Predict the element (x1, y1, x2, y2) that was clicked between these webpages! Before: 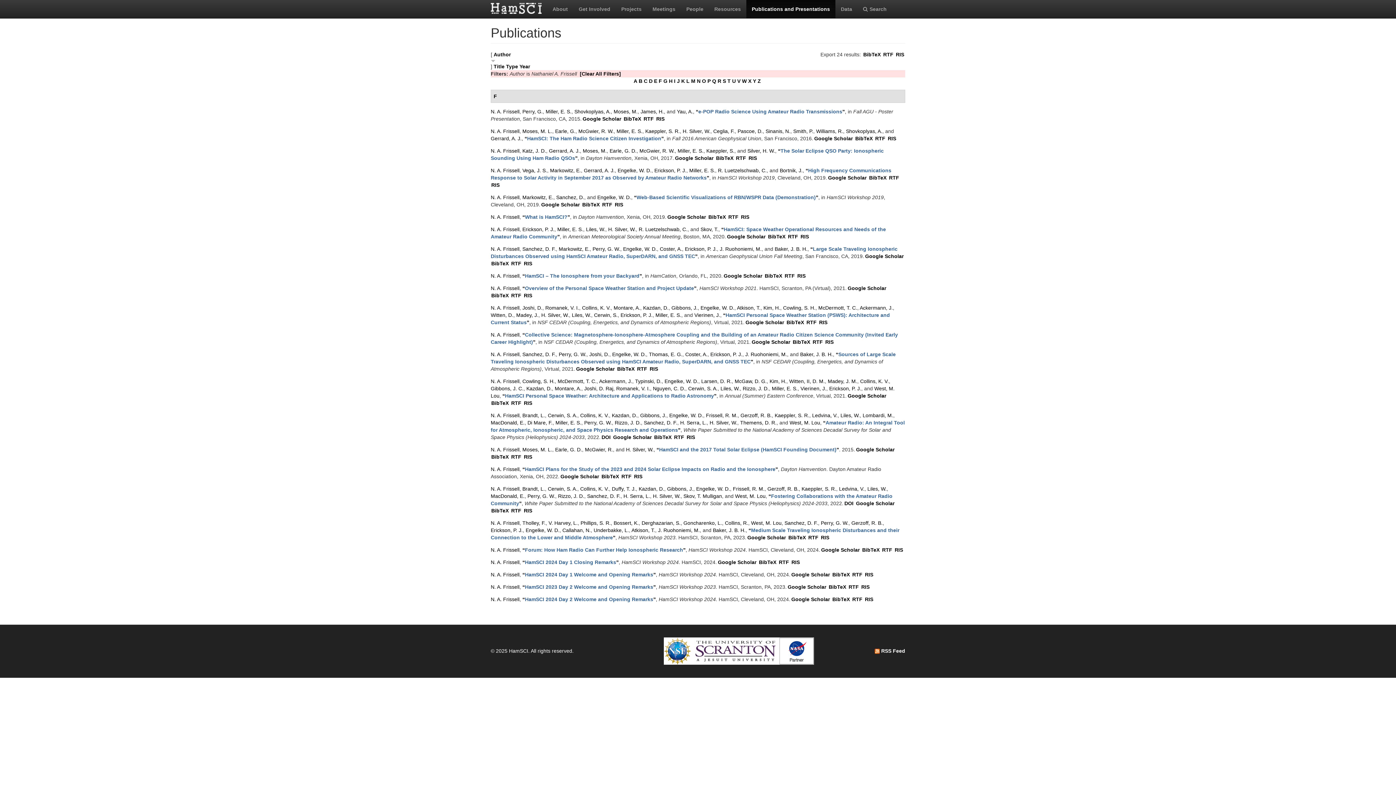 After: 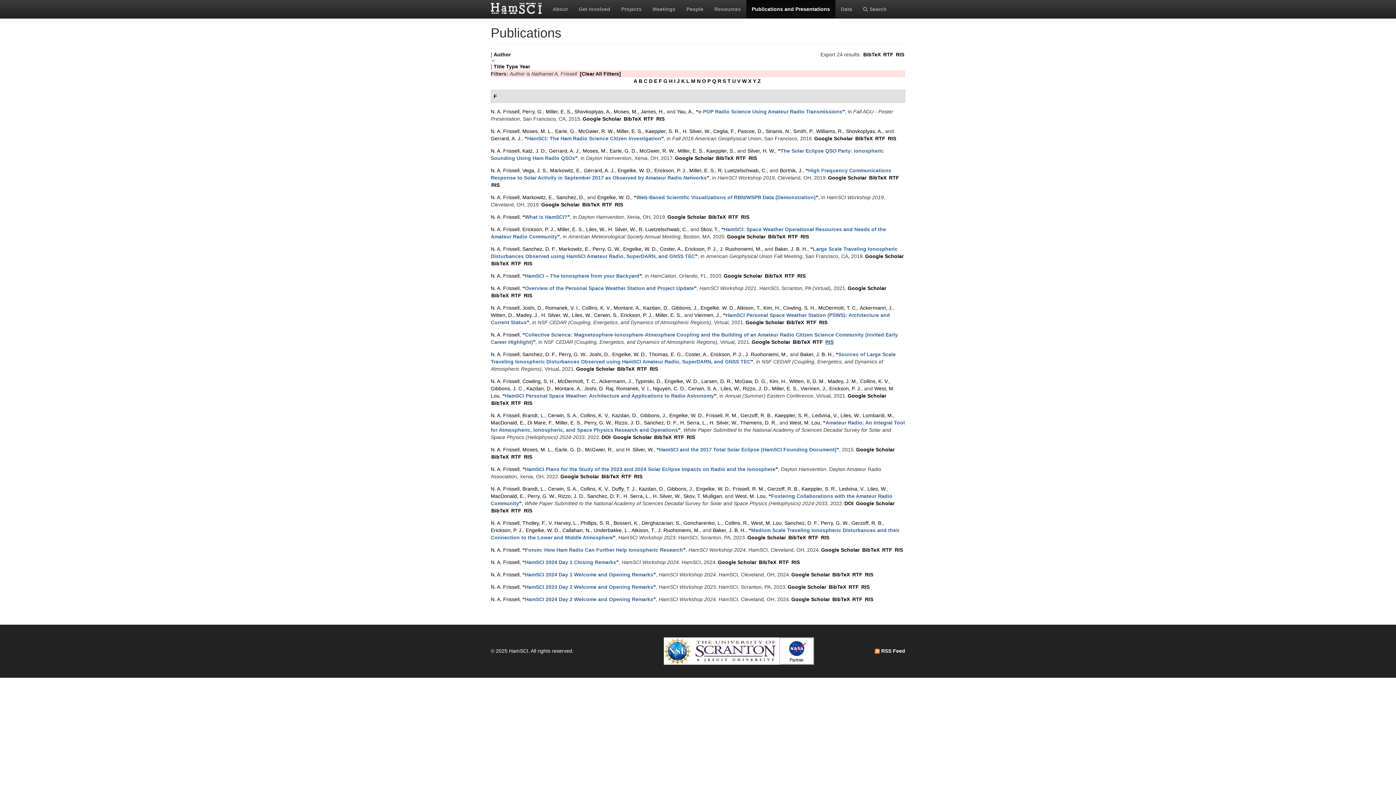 Action: label: RIS bbox: (825, 339, 833, 345)